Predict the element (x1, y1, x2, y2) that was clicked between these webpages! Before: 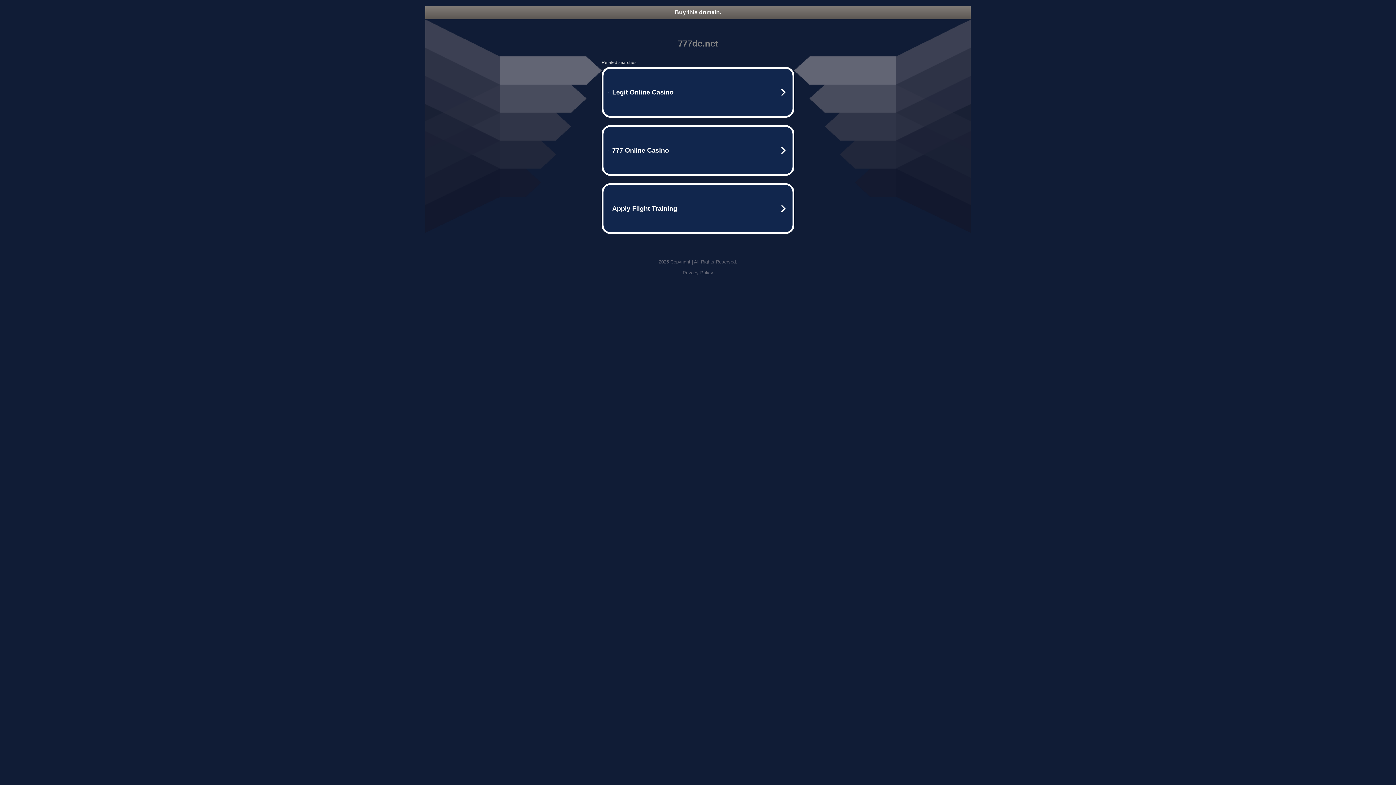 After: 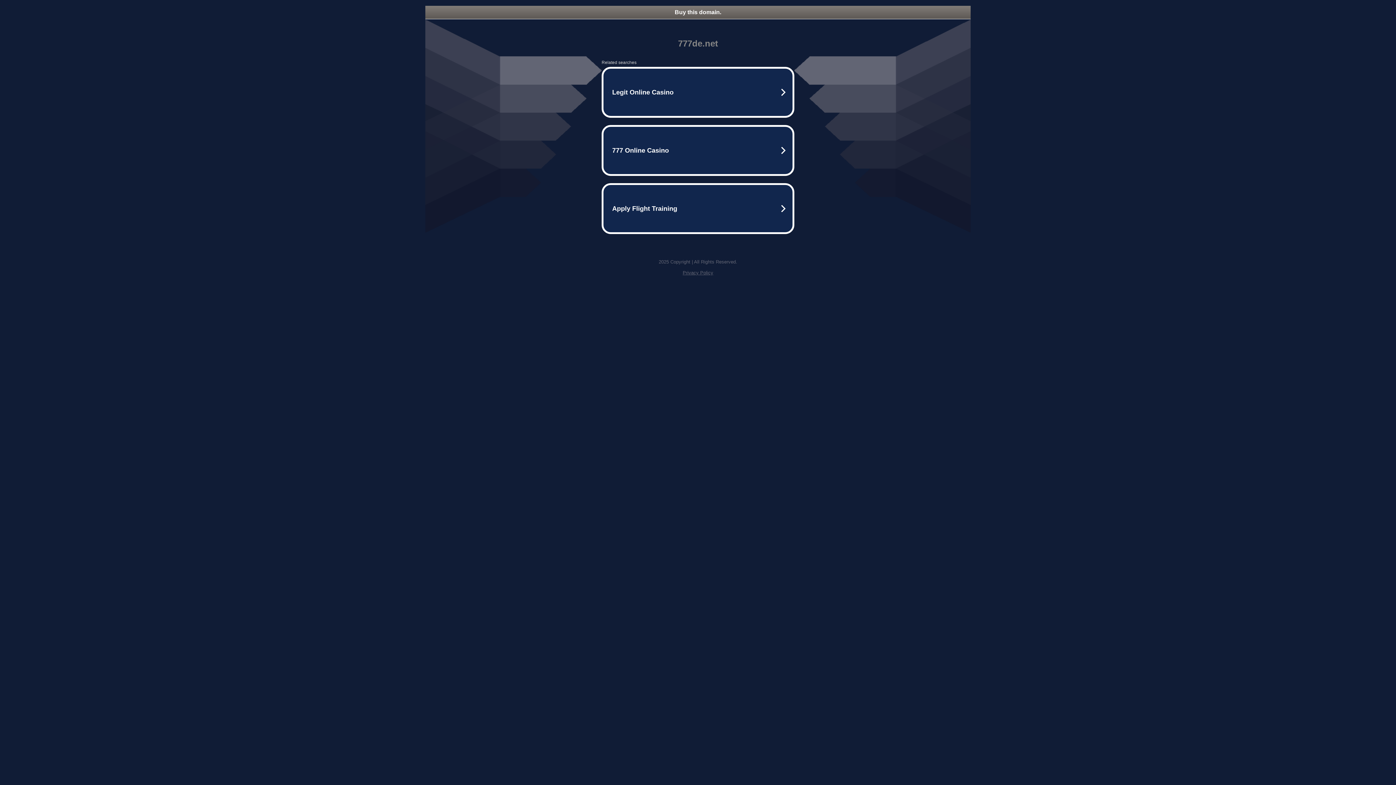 Action: bbox: (425, 5, 970, 18) label: Buy this domain.